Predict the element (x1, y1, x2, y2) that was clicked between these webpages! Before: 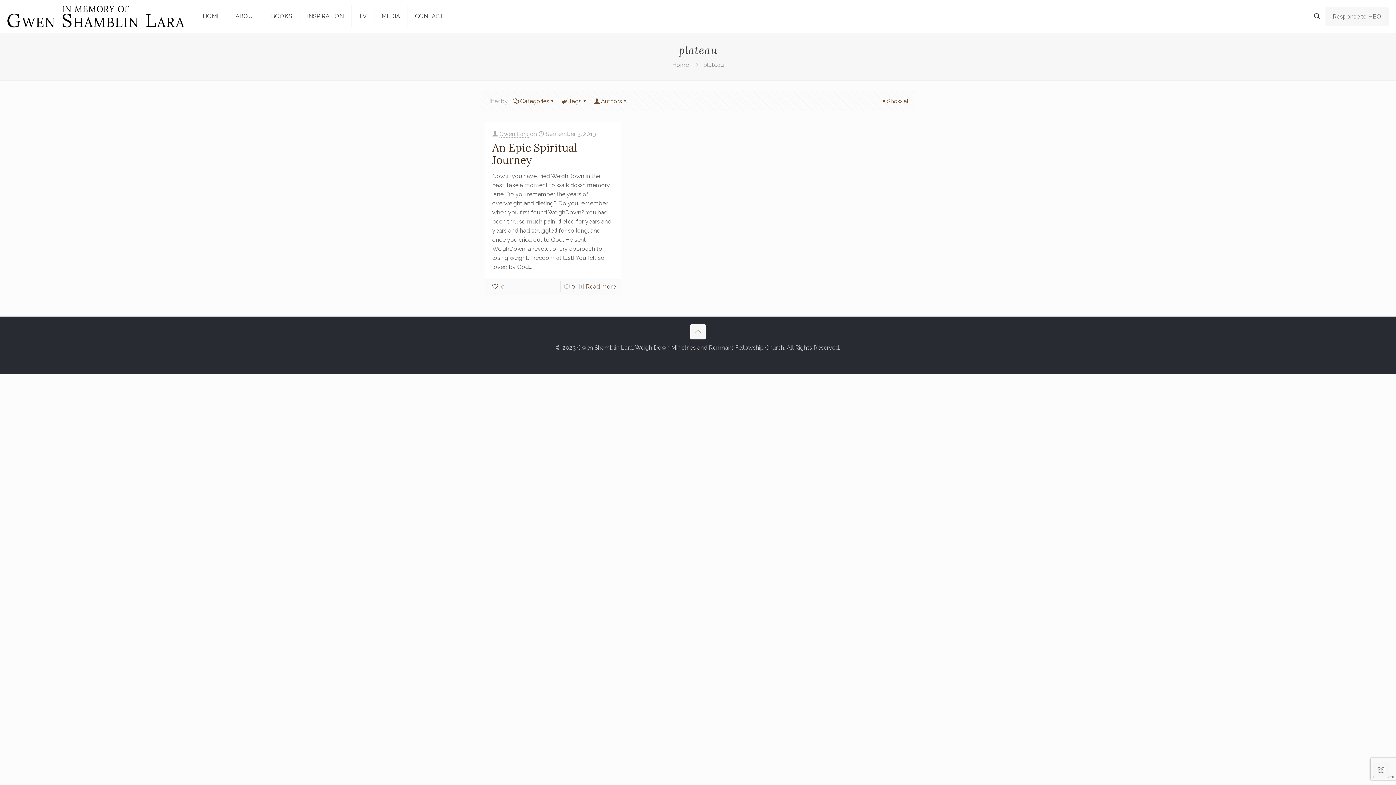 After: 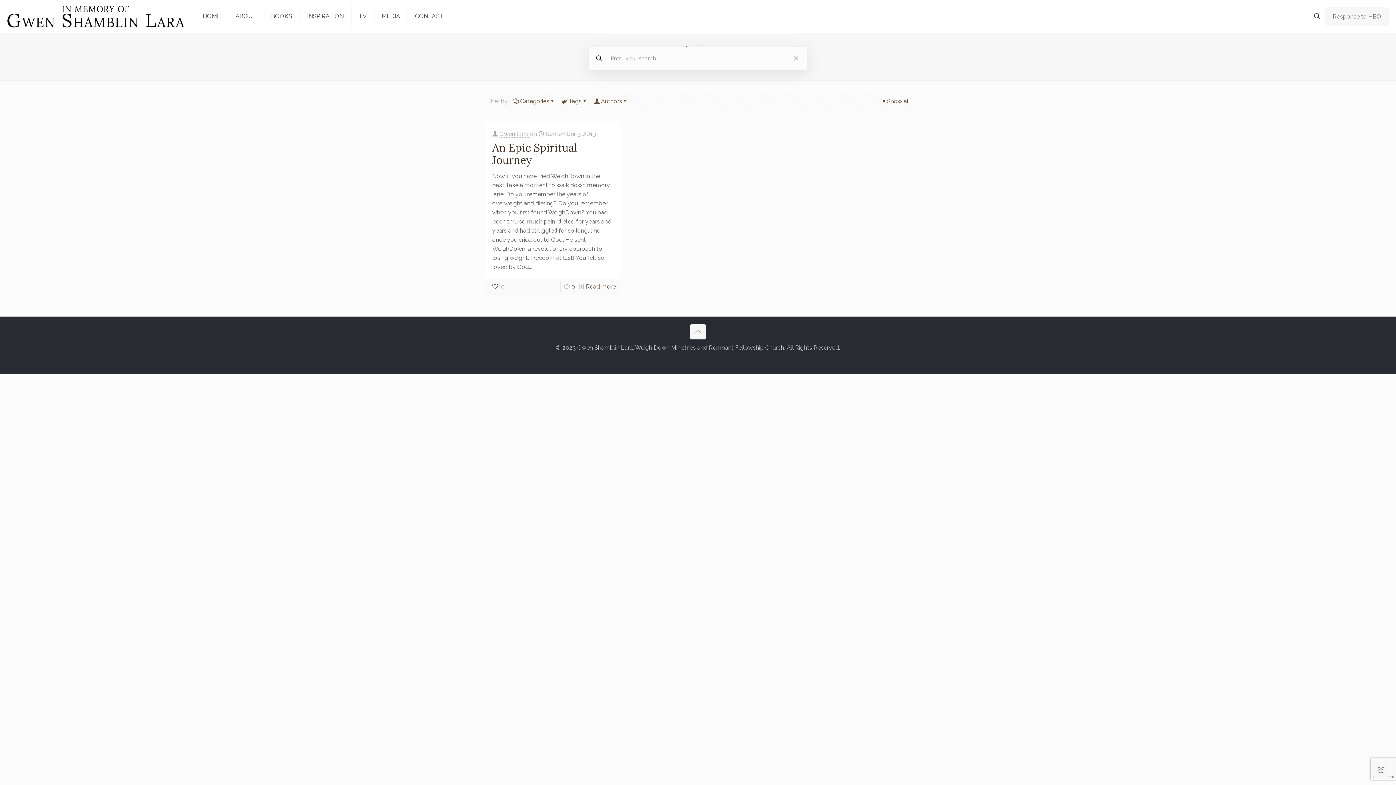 Action: bbox: (1312, 11, 1322, 21)